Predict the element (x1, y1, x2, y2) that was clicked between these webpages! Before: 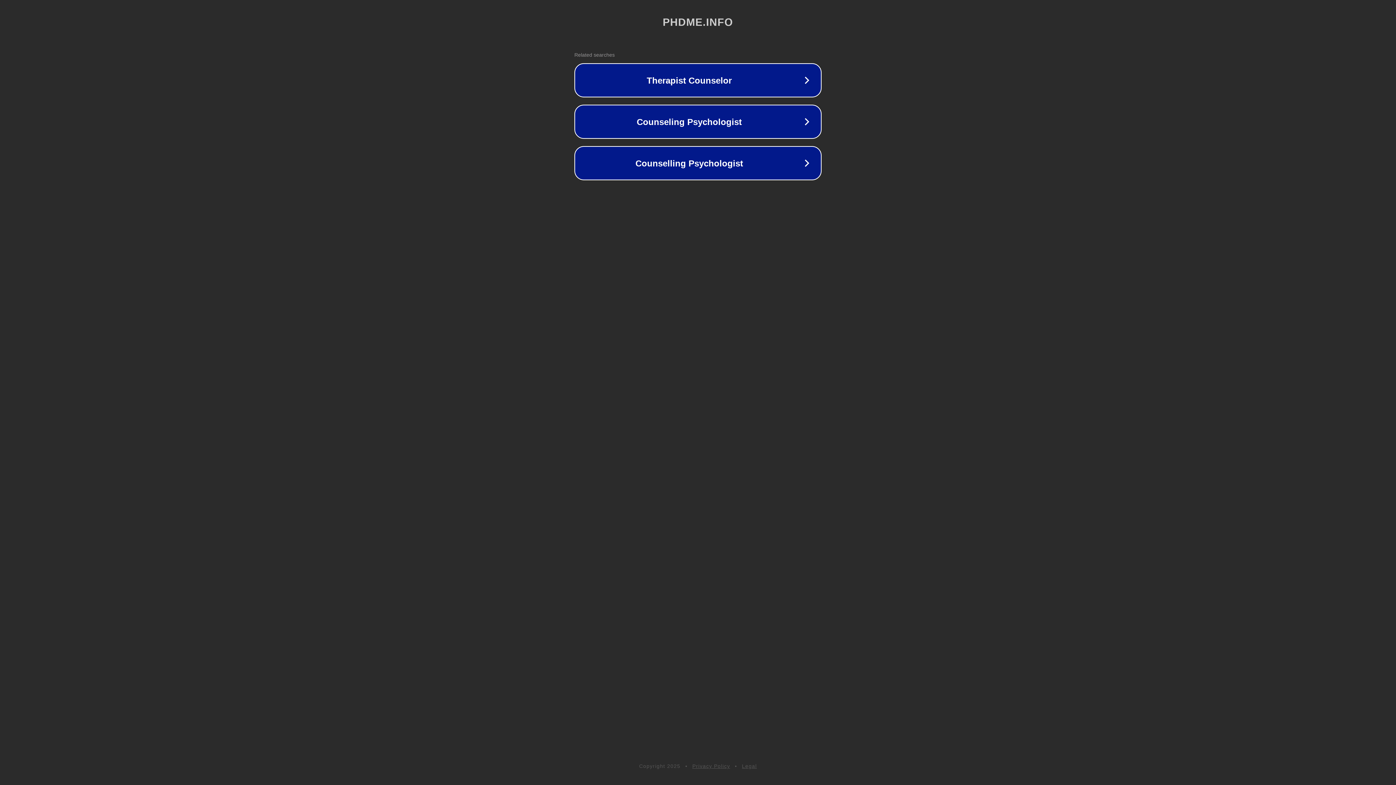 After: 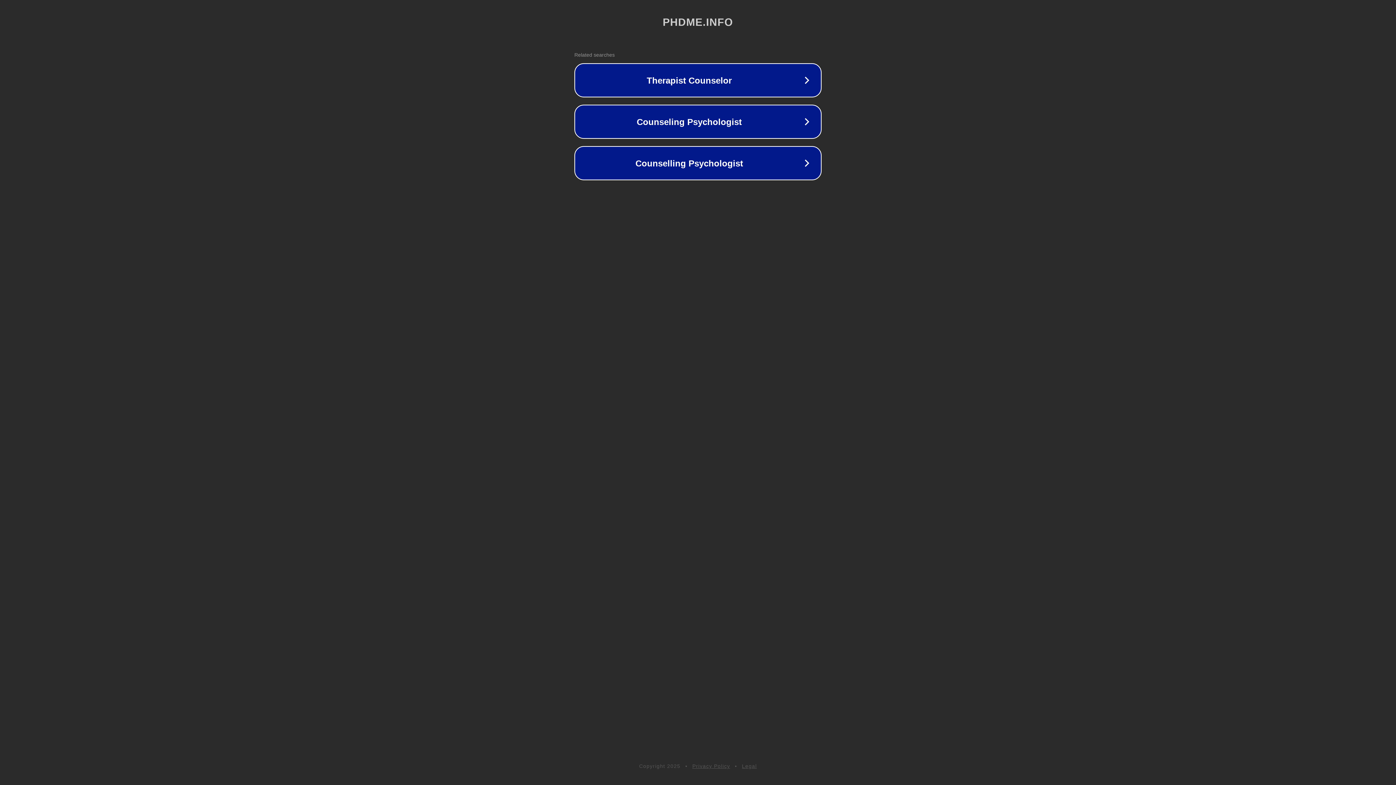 Action: label: Legal bbox: (742, 763, 757, 769)